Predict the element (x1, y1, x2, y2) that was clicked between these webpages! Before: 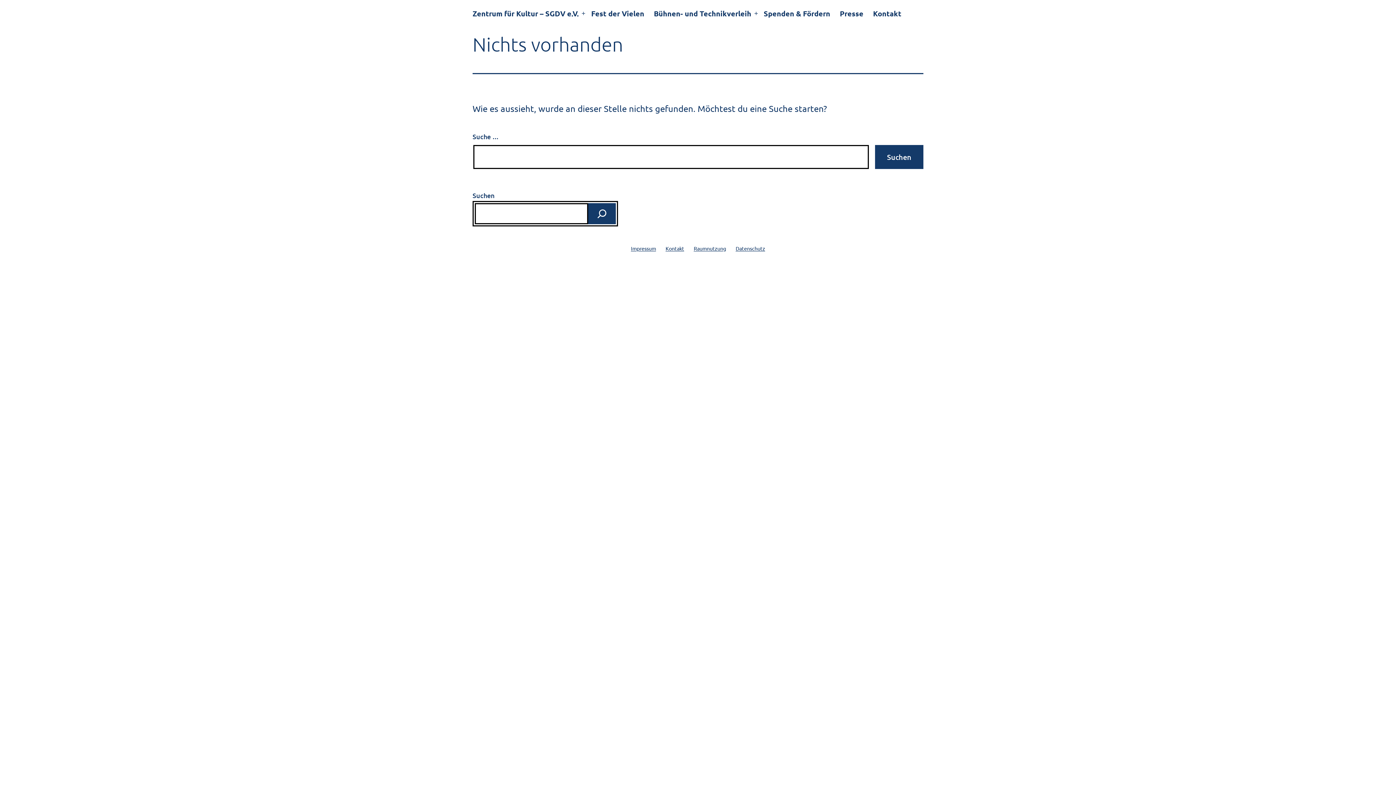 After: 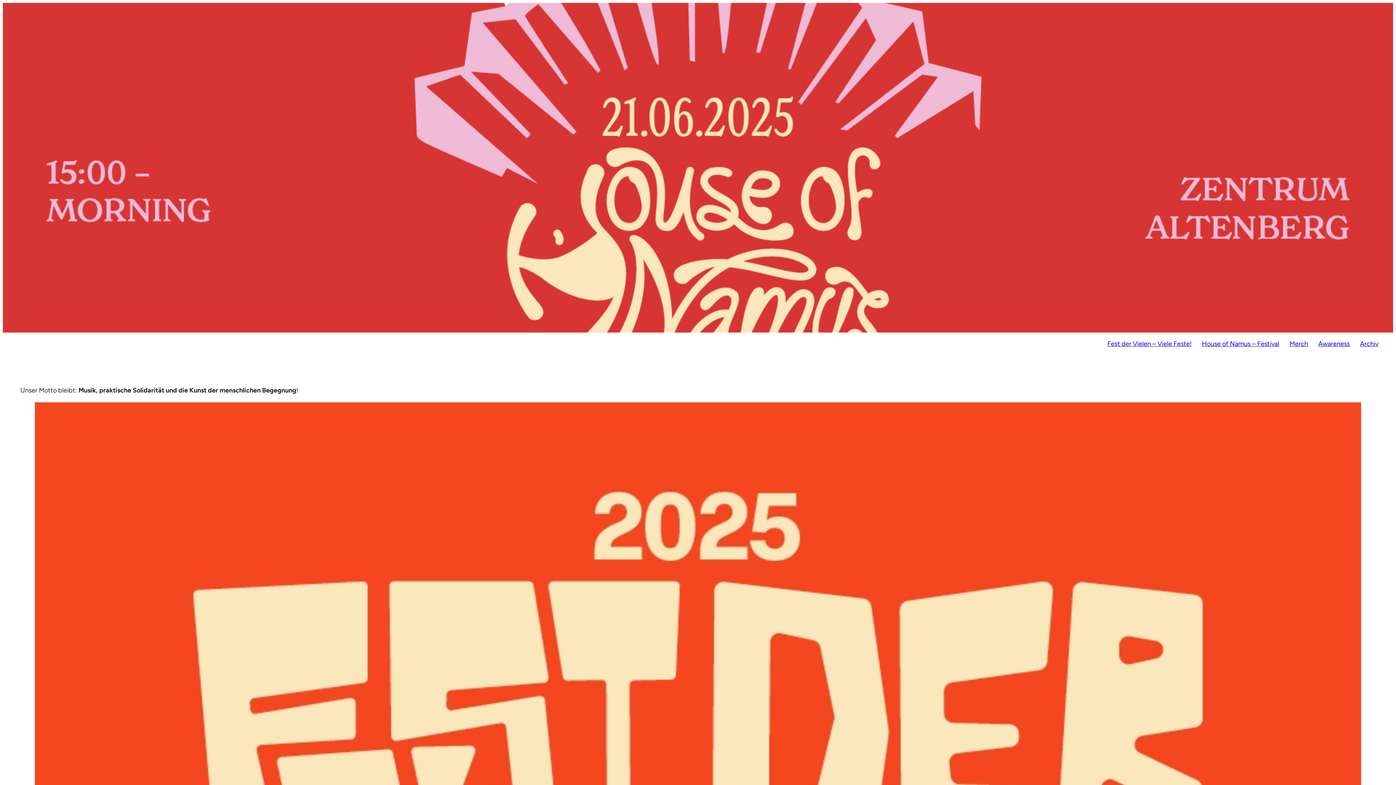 Action: label: Fest der Vielen bbox: (586, 4, 649, 22)